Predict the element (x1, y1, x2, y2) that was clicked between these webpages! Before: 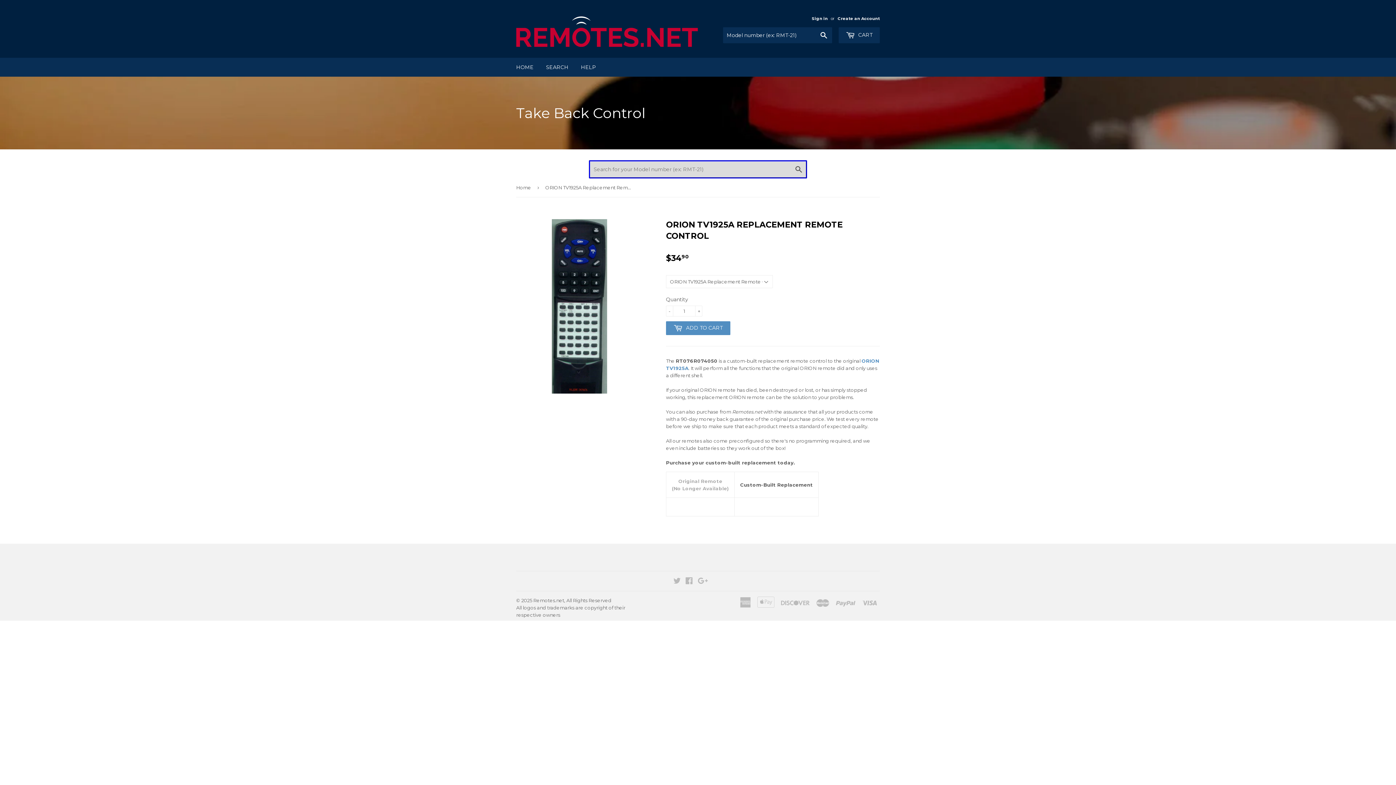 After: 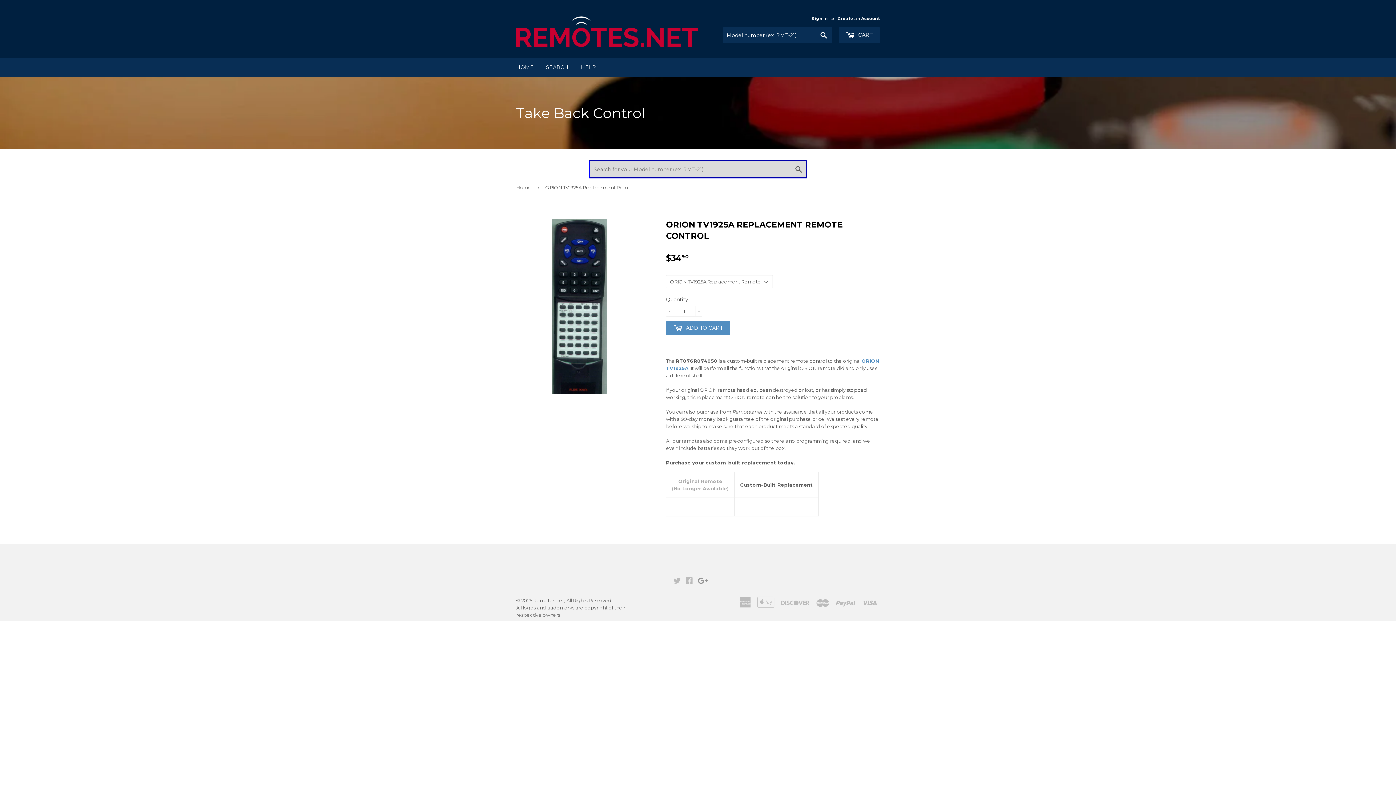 Action: label: Google bbox: (698, 579, 708, 585)